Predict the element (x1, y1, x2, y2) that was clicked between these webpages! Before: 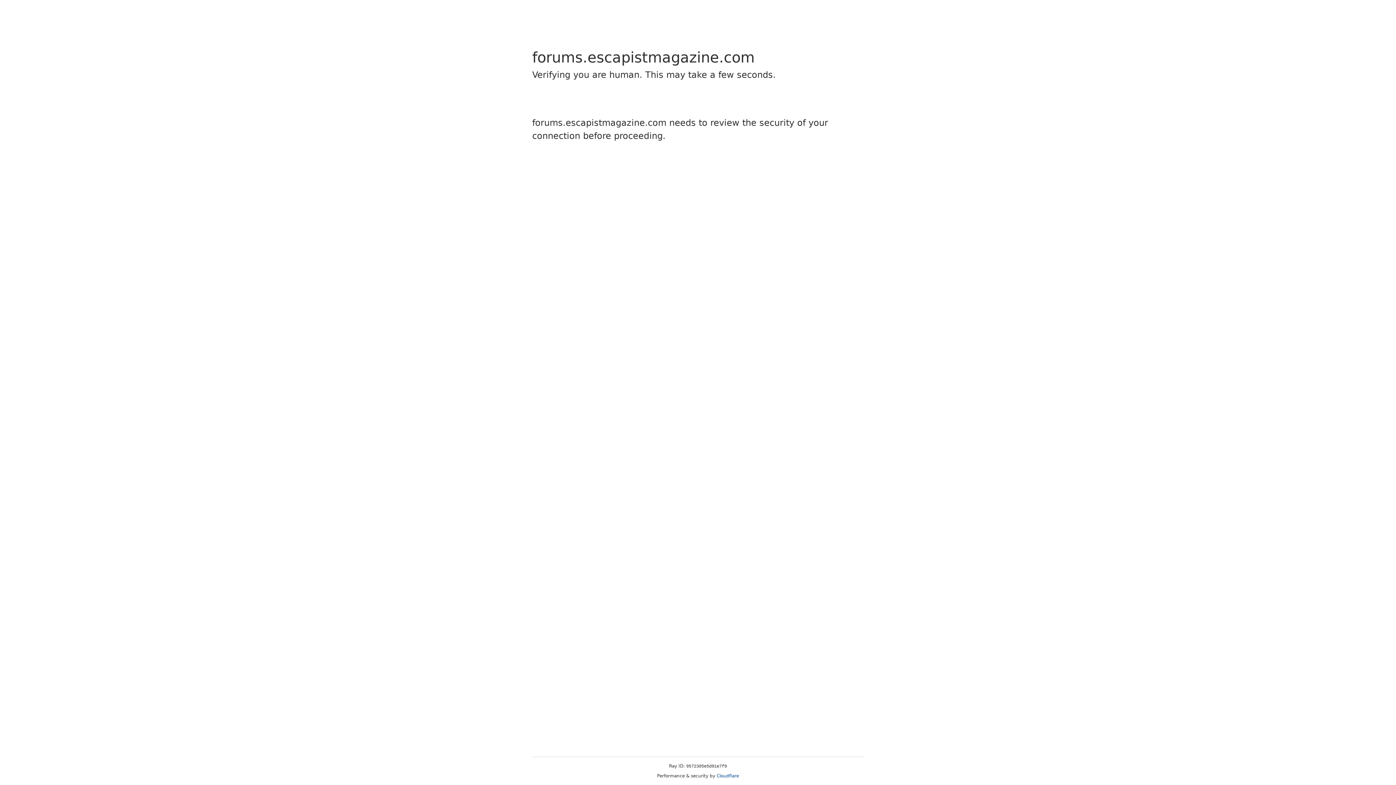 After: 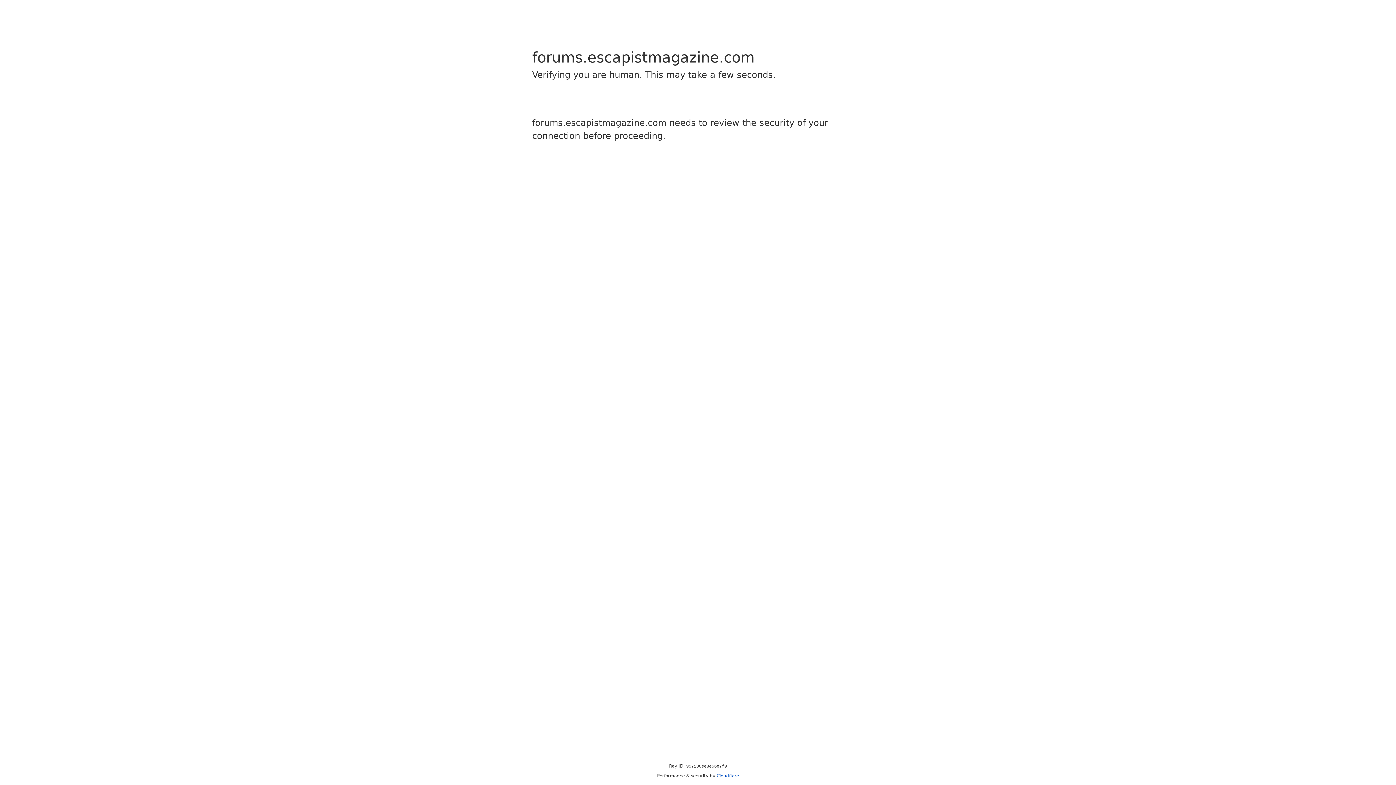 Action: bbox: (716, 773, 739, 778) label: Cloudflare